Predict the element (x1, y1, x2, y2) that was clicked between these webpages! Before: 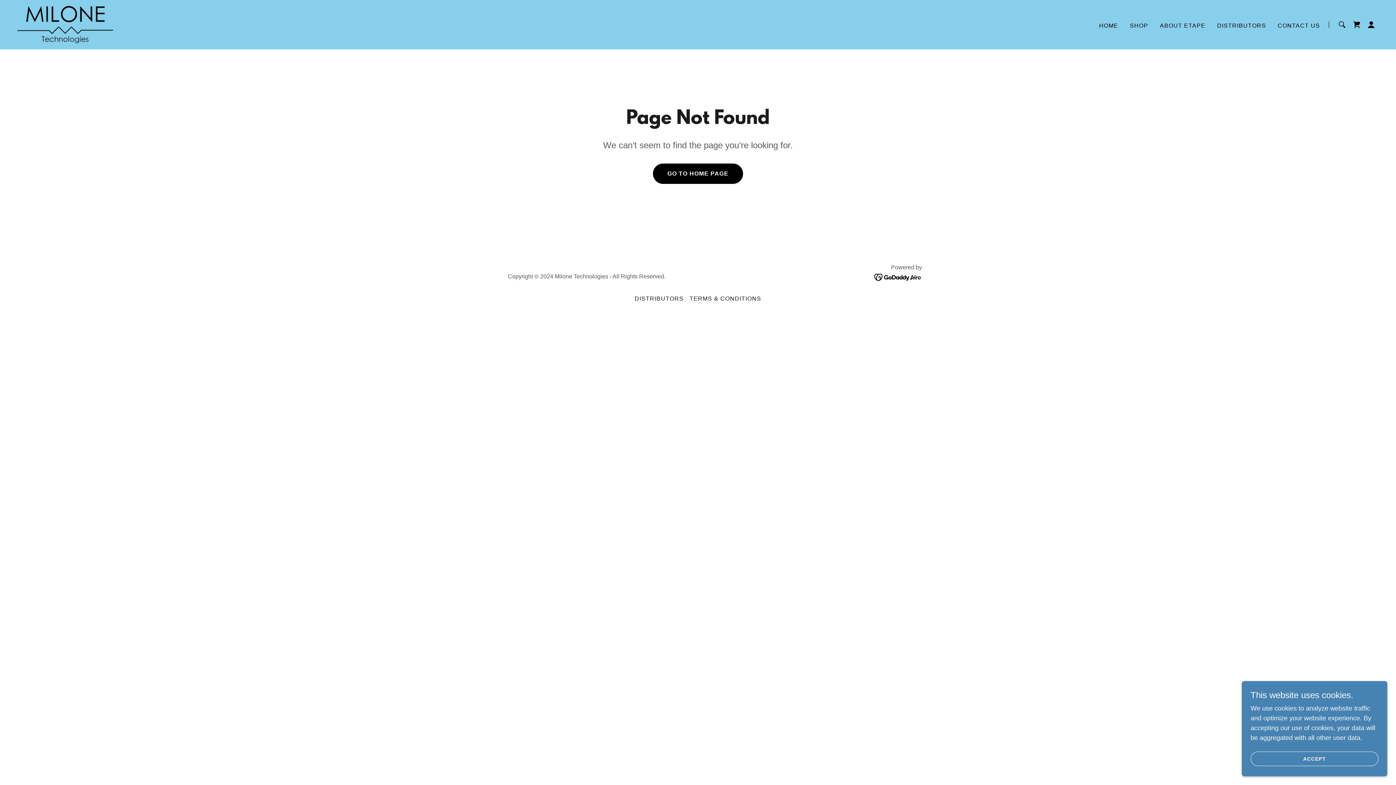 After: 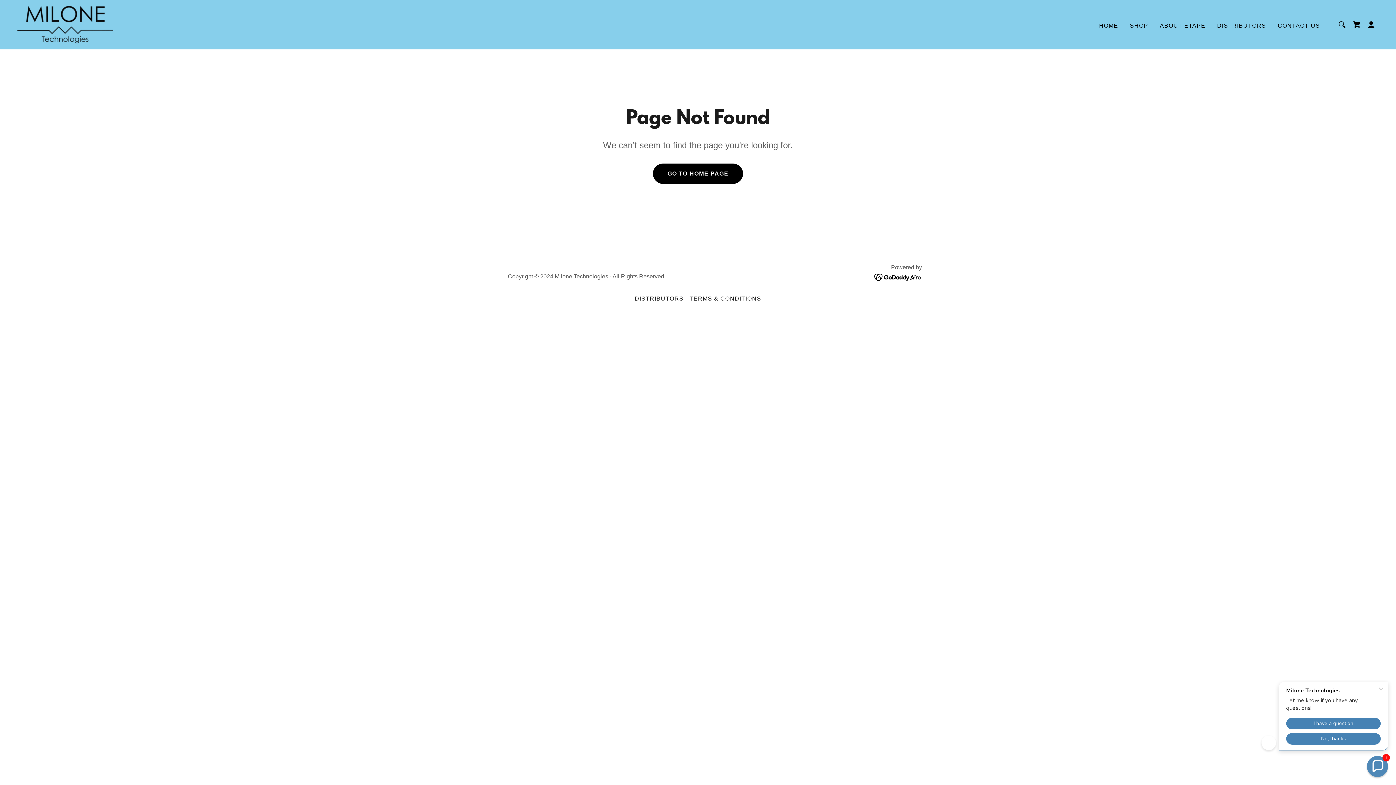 Action: label: ACCEPT bbox: (1250, 752, 1378, 766)